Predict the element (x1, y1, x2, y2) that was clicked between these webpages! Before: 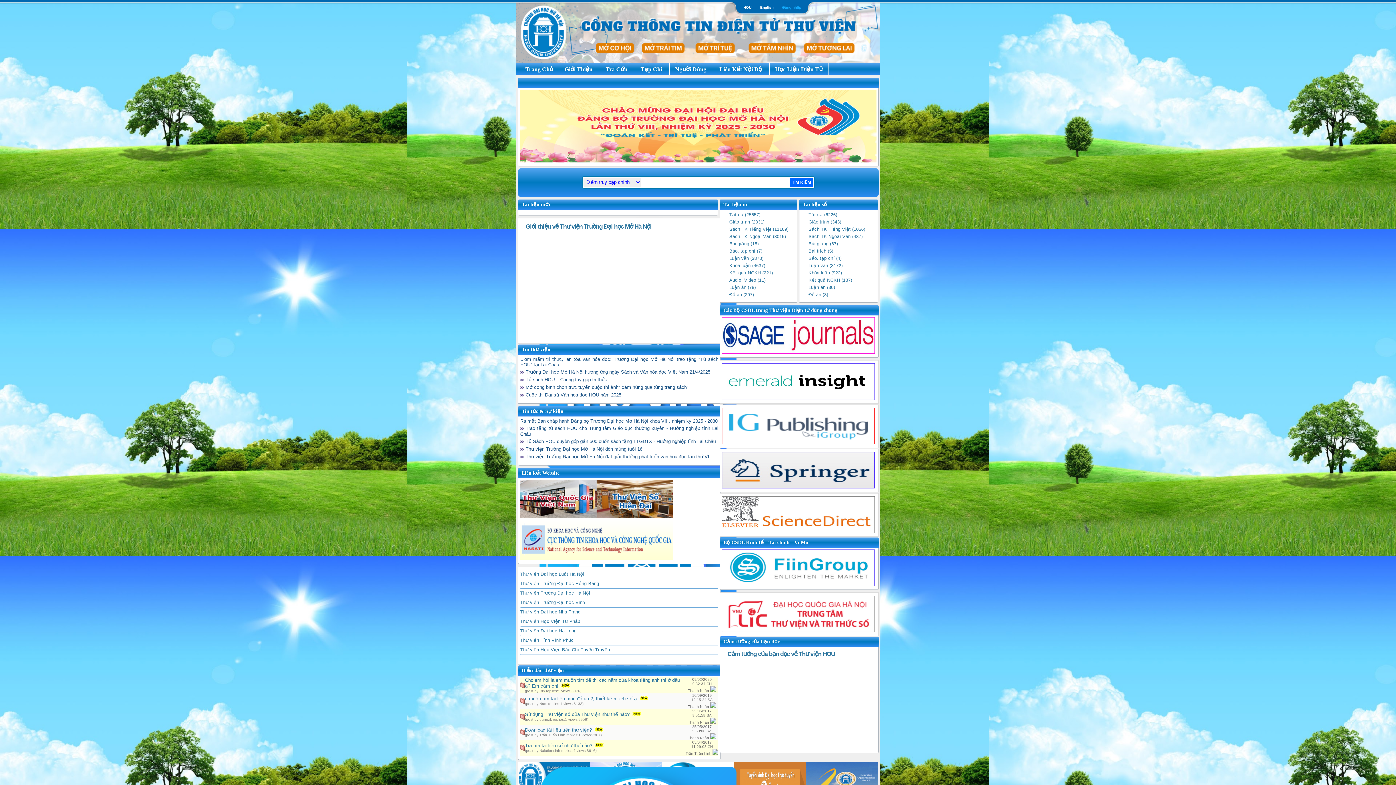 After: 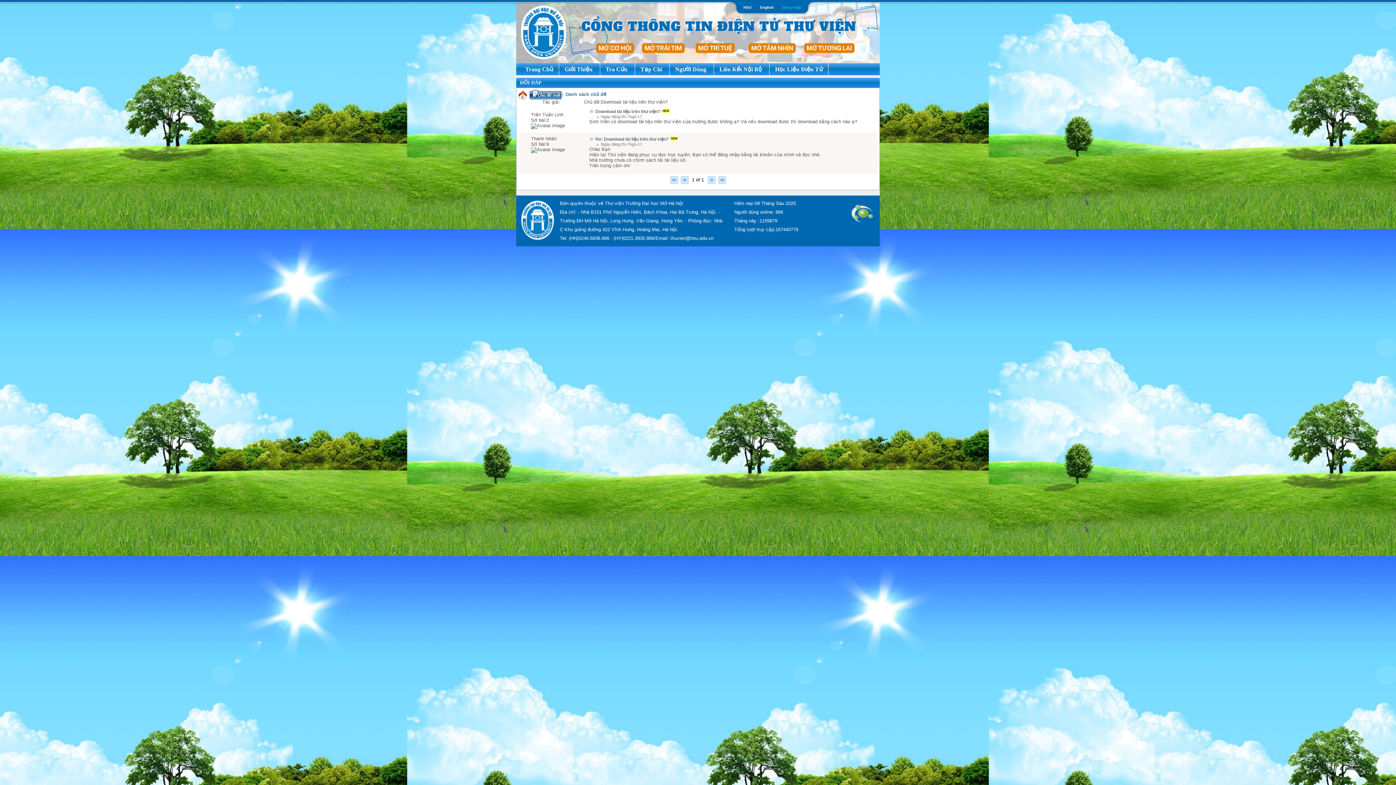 Action: bbox: (710, 736, 716, 740)